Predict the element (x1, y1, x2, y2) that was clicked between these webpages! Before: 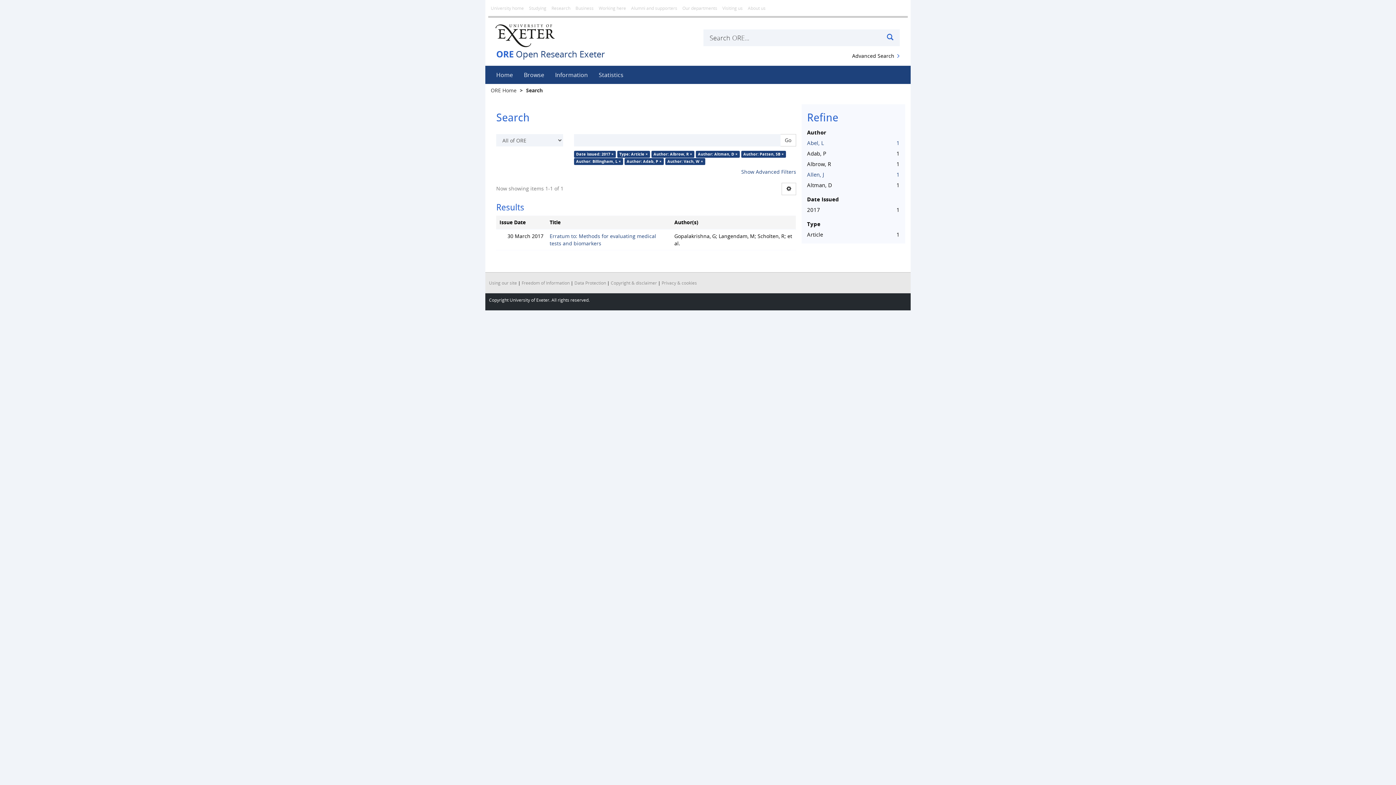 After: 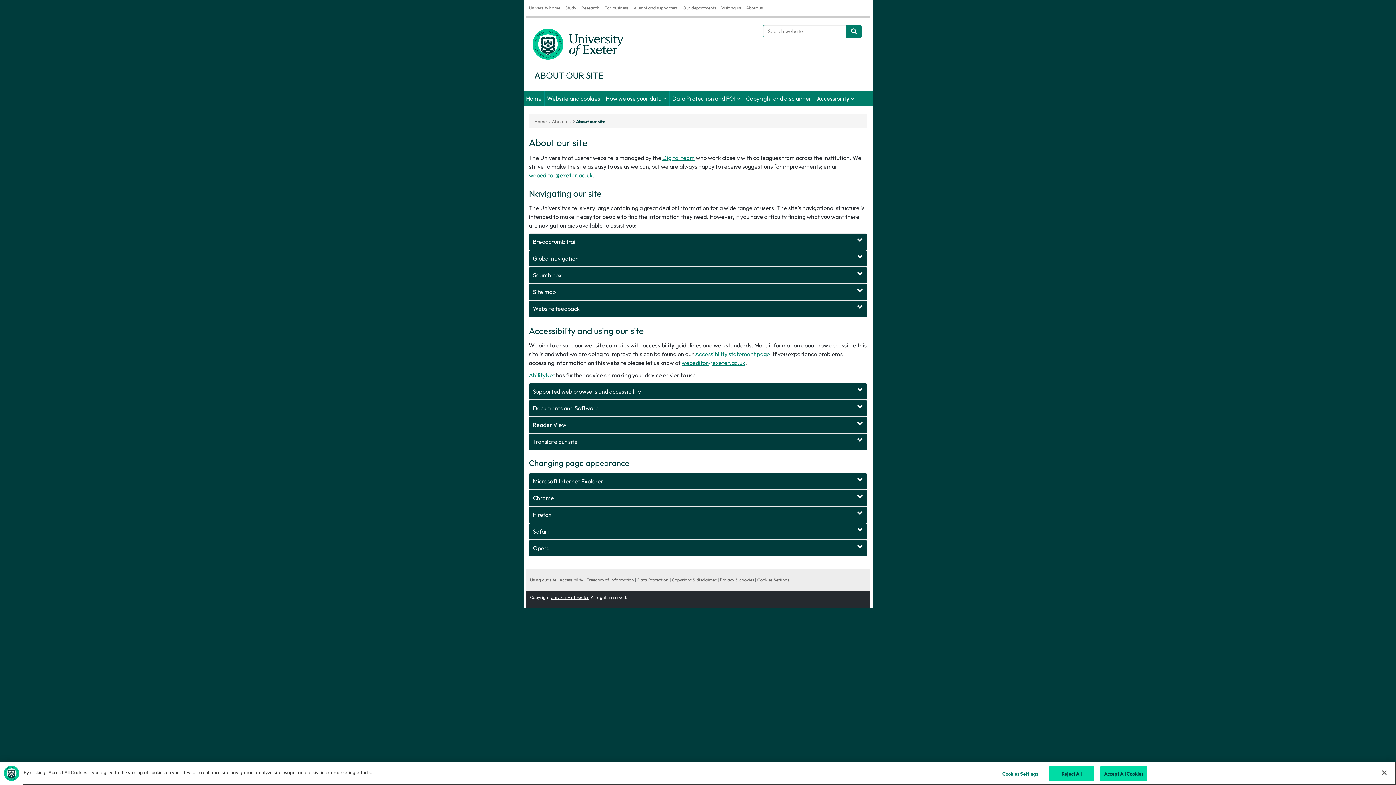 Action: bbox: (489, 280, 517, 285) label: Using our site